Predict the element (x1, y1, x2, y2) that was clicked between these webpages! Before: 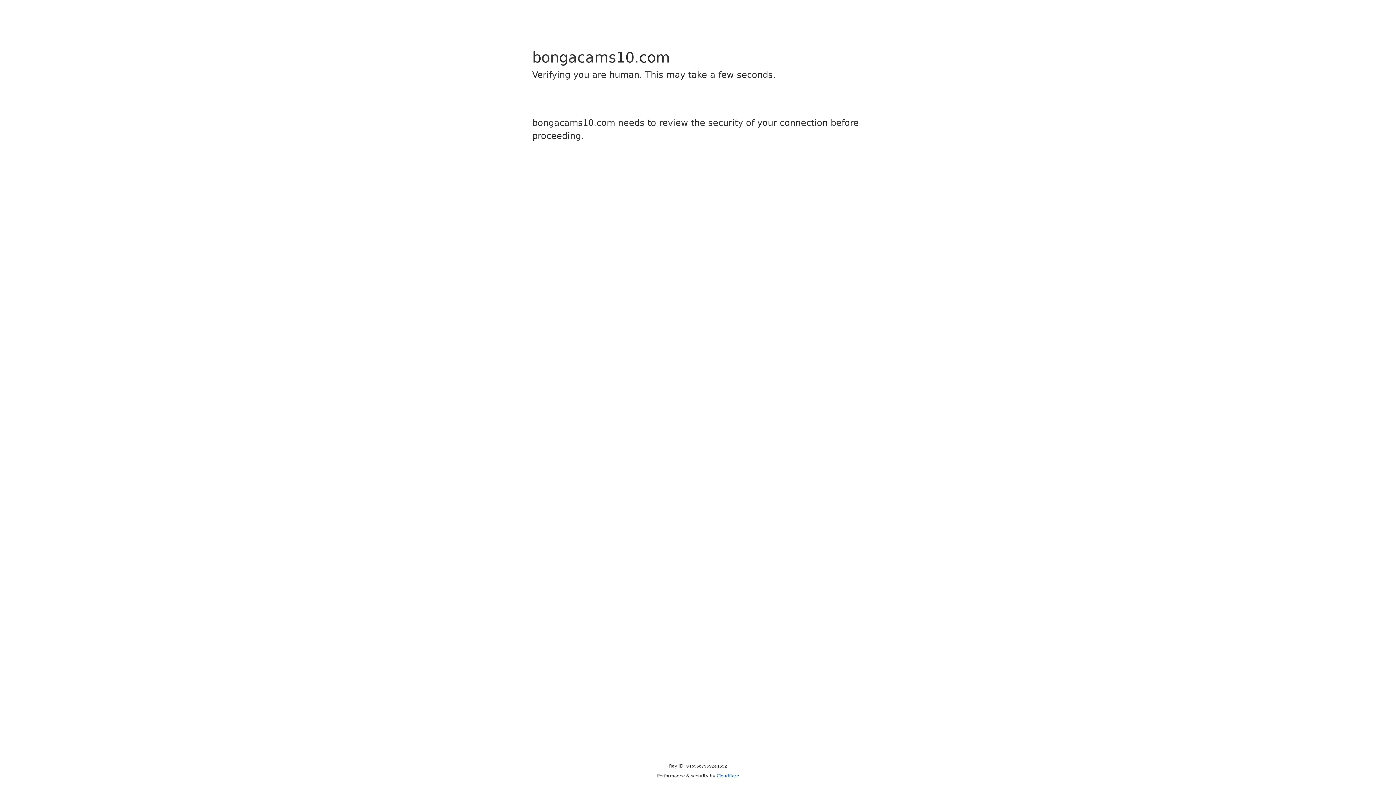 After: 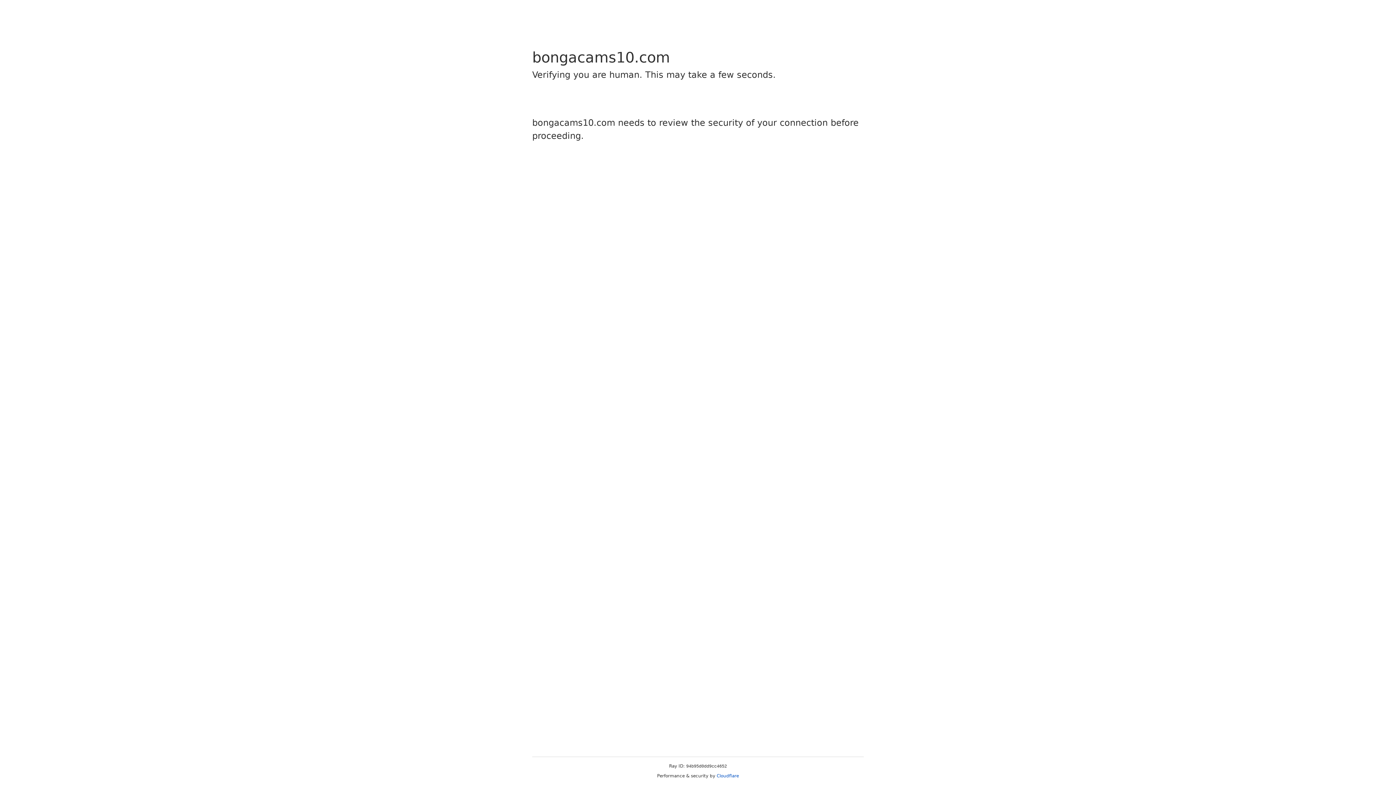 Action: label: Cloudflare bbox: (716, 773, 739, 778)